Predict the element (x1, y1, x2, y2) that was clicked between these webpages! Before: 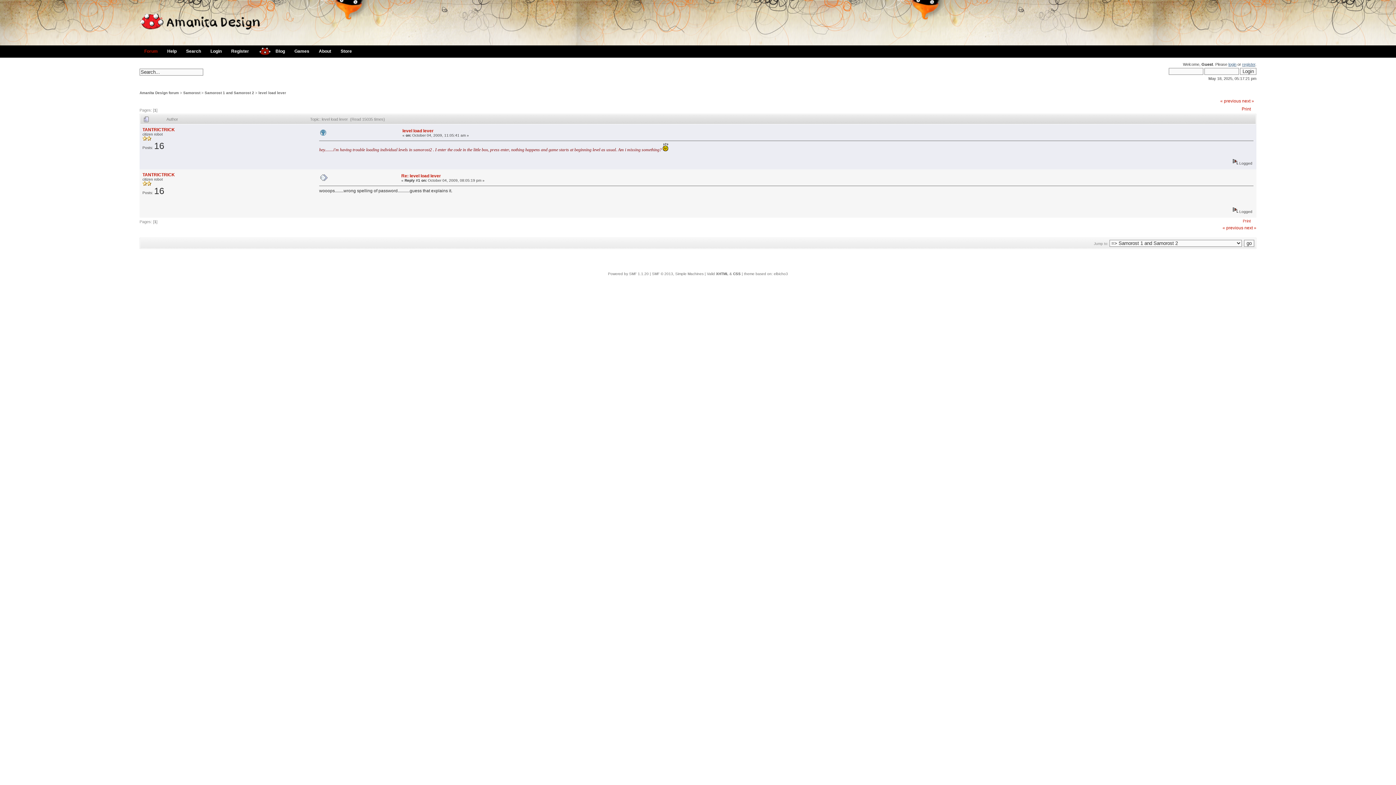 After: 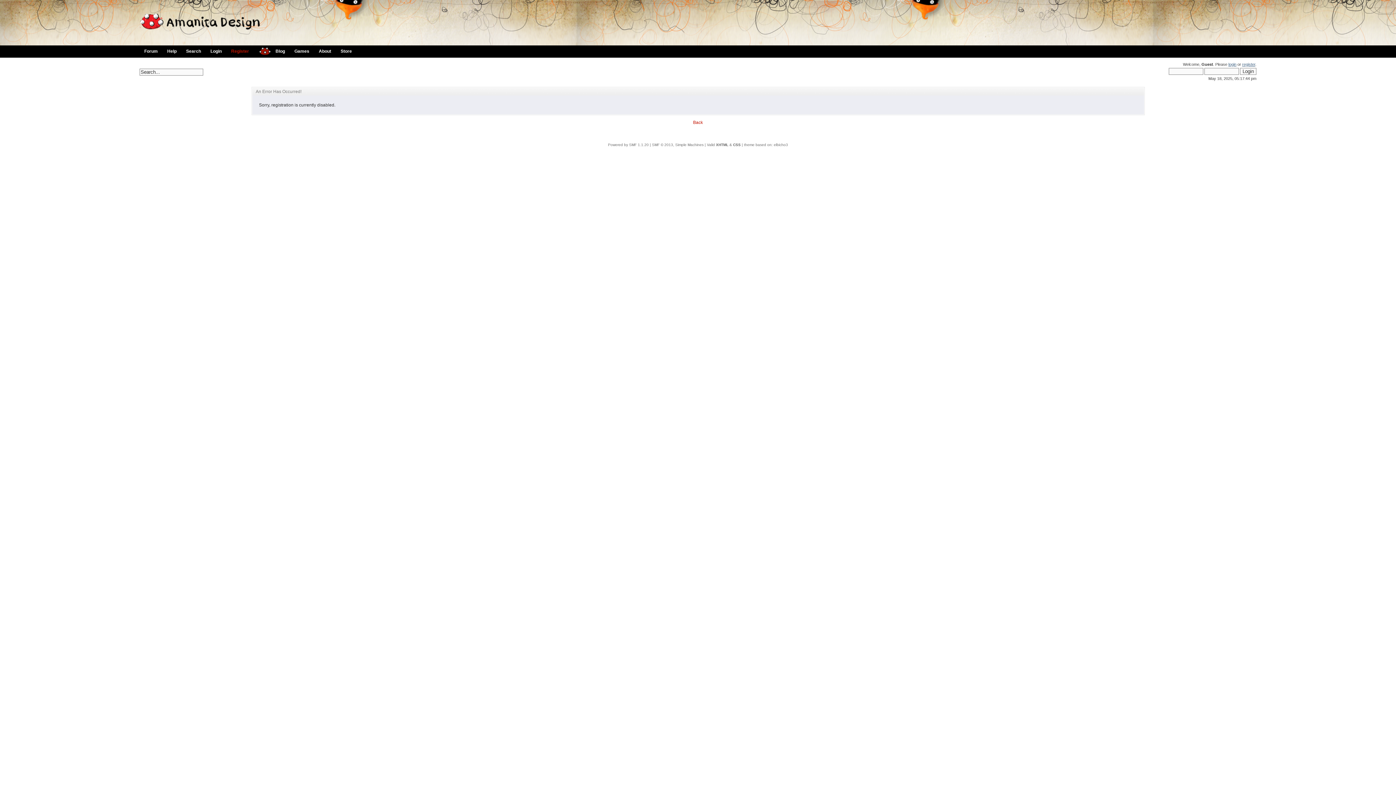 Action: label: register bbox: (1242, 62, 1255, 66)